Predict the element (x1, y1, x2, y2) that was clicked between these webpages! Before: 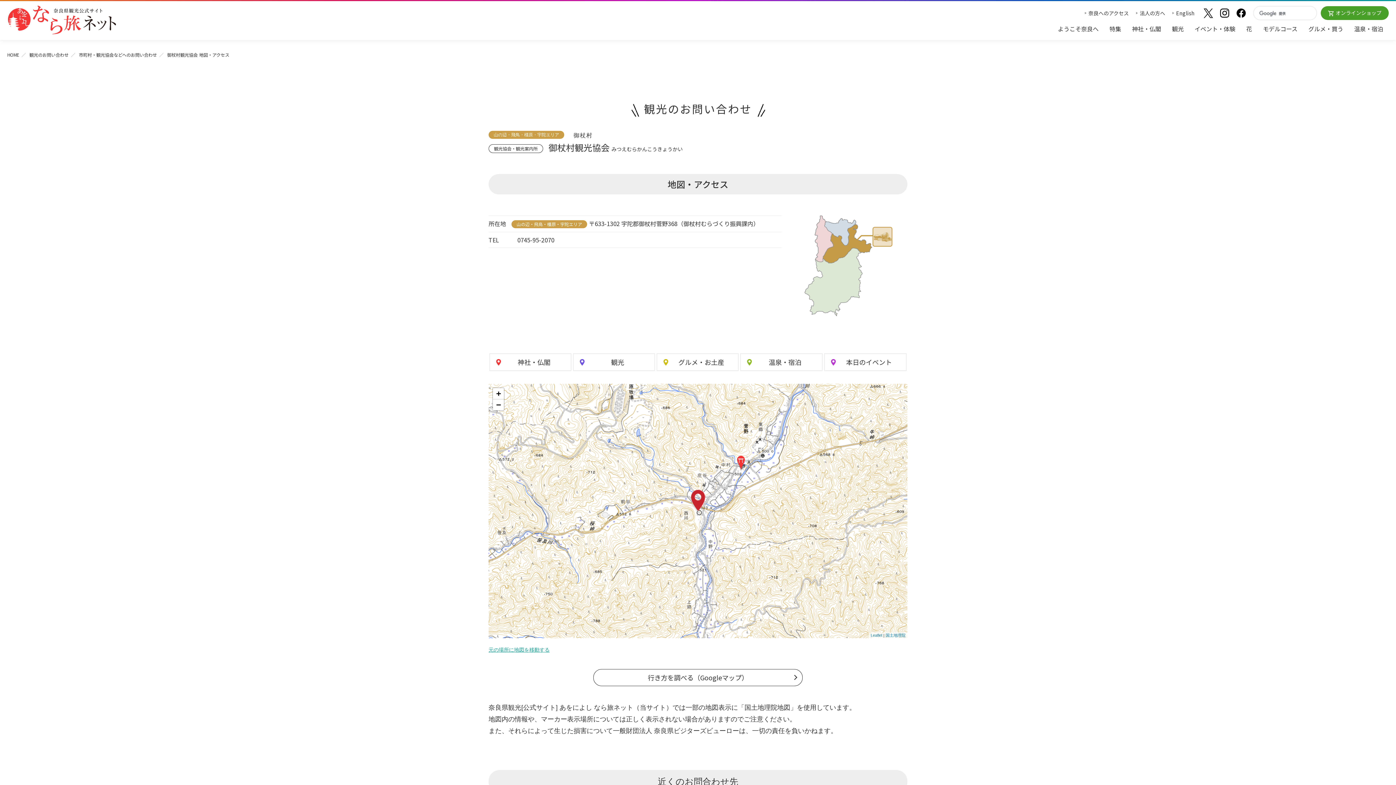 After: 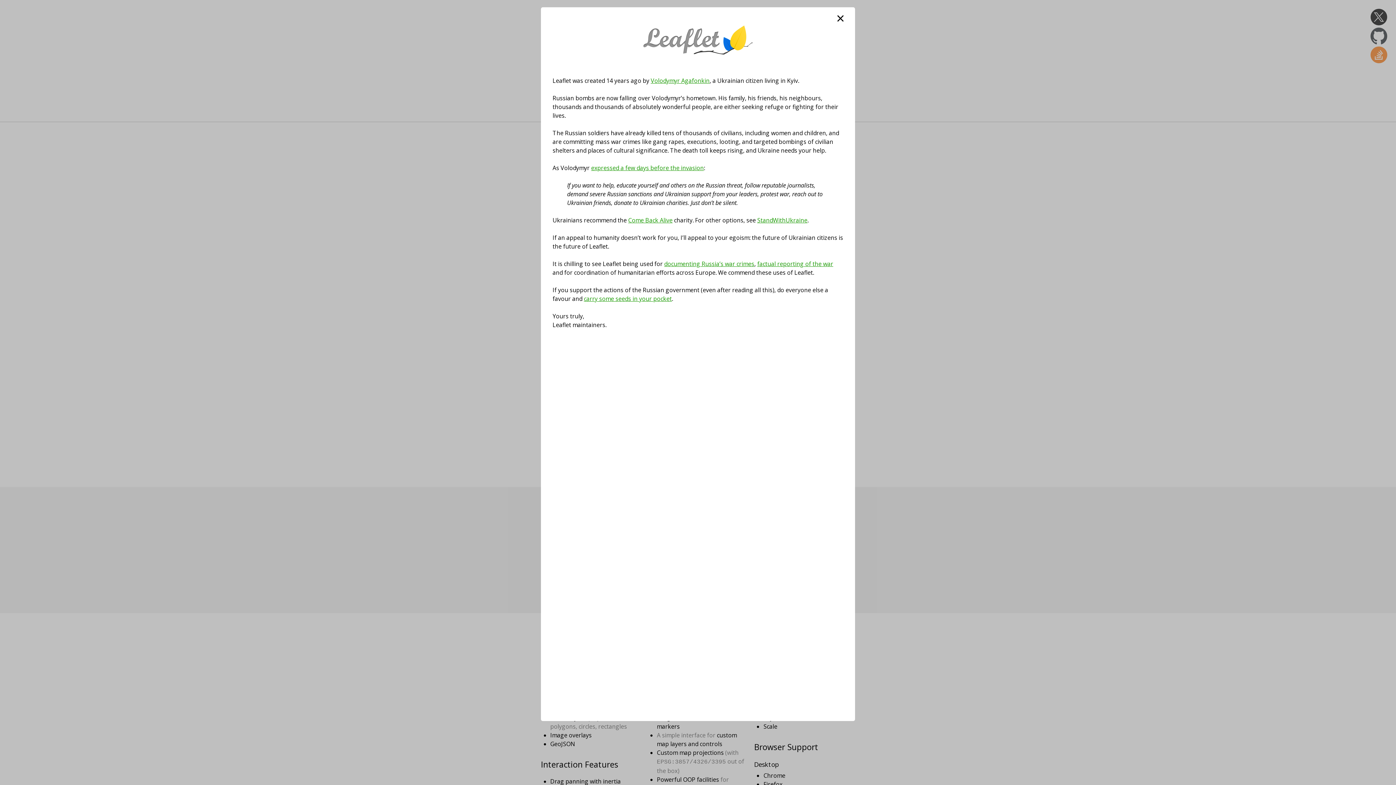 Action: label: Leaflet bbox: (870, 633, 882, 637)